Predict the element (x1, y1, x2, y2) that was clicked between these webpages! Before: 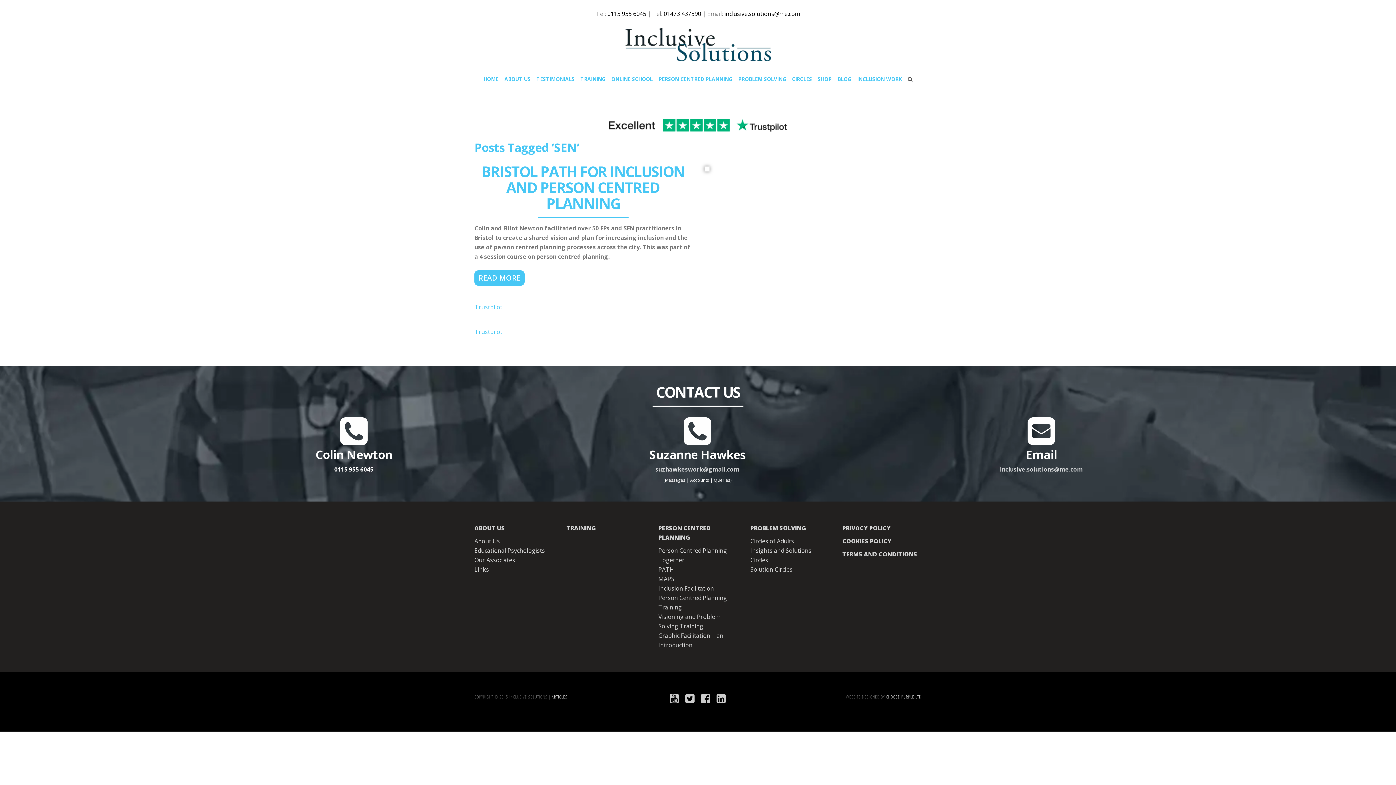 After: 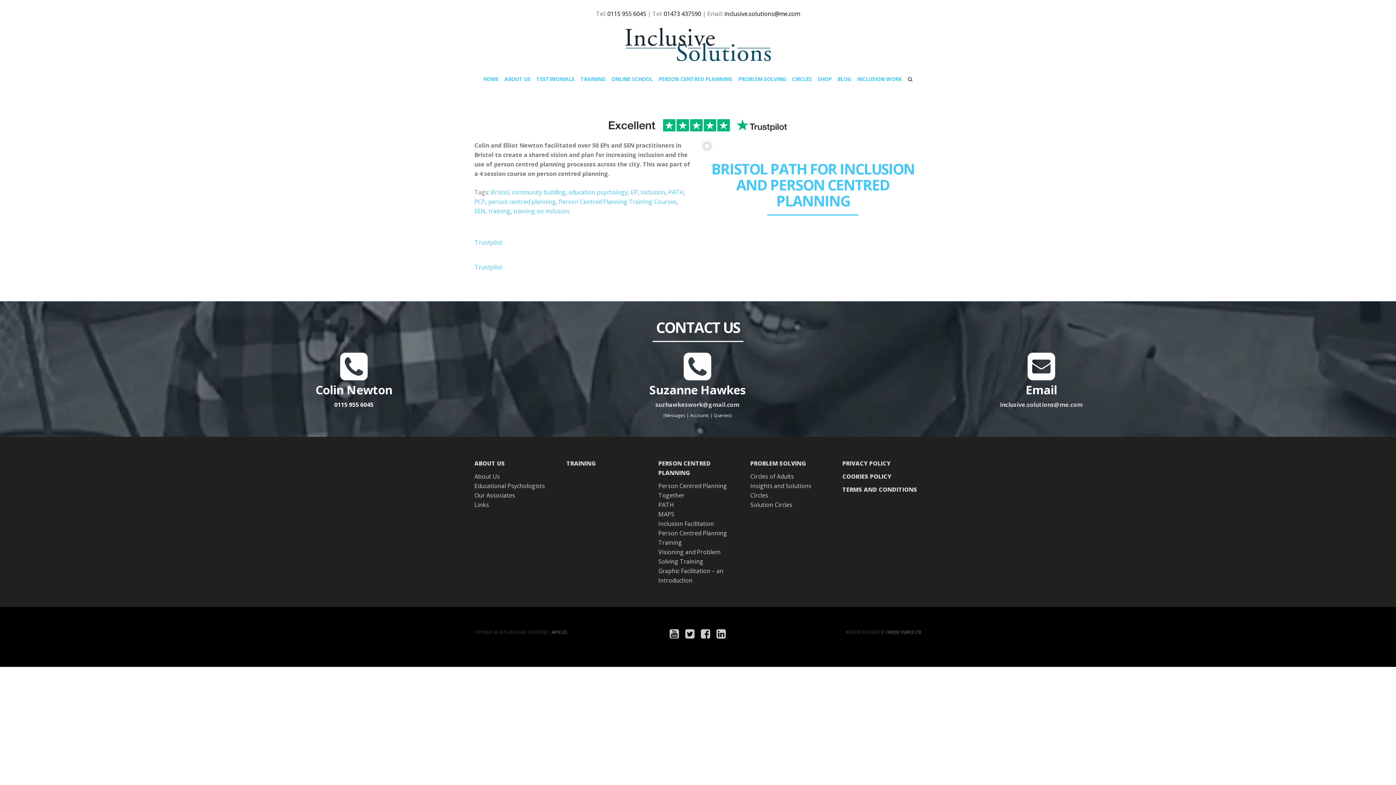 Action: bbox: (704, 164, 709, 172)